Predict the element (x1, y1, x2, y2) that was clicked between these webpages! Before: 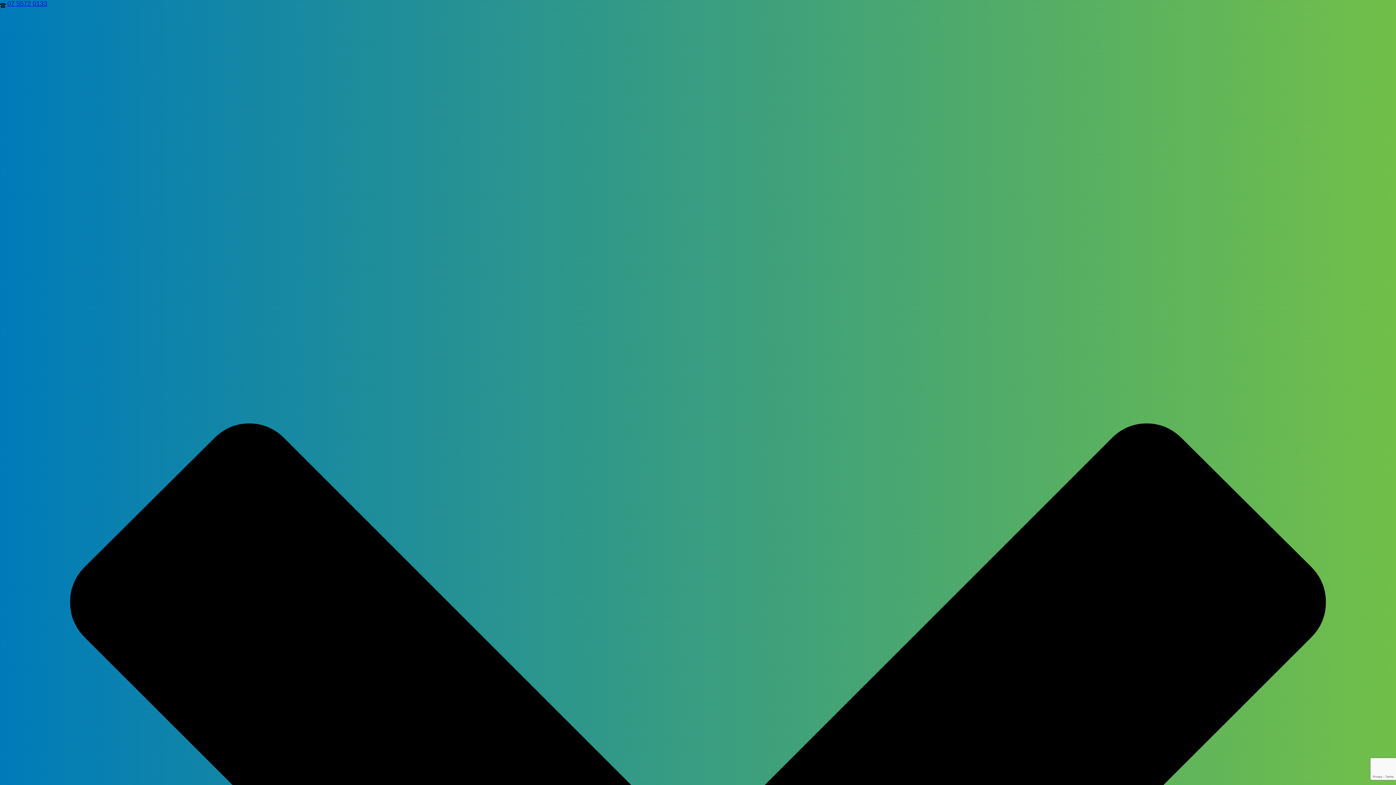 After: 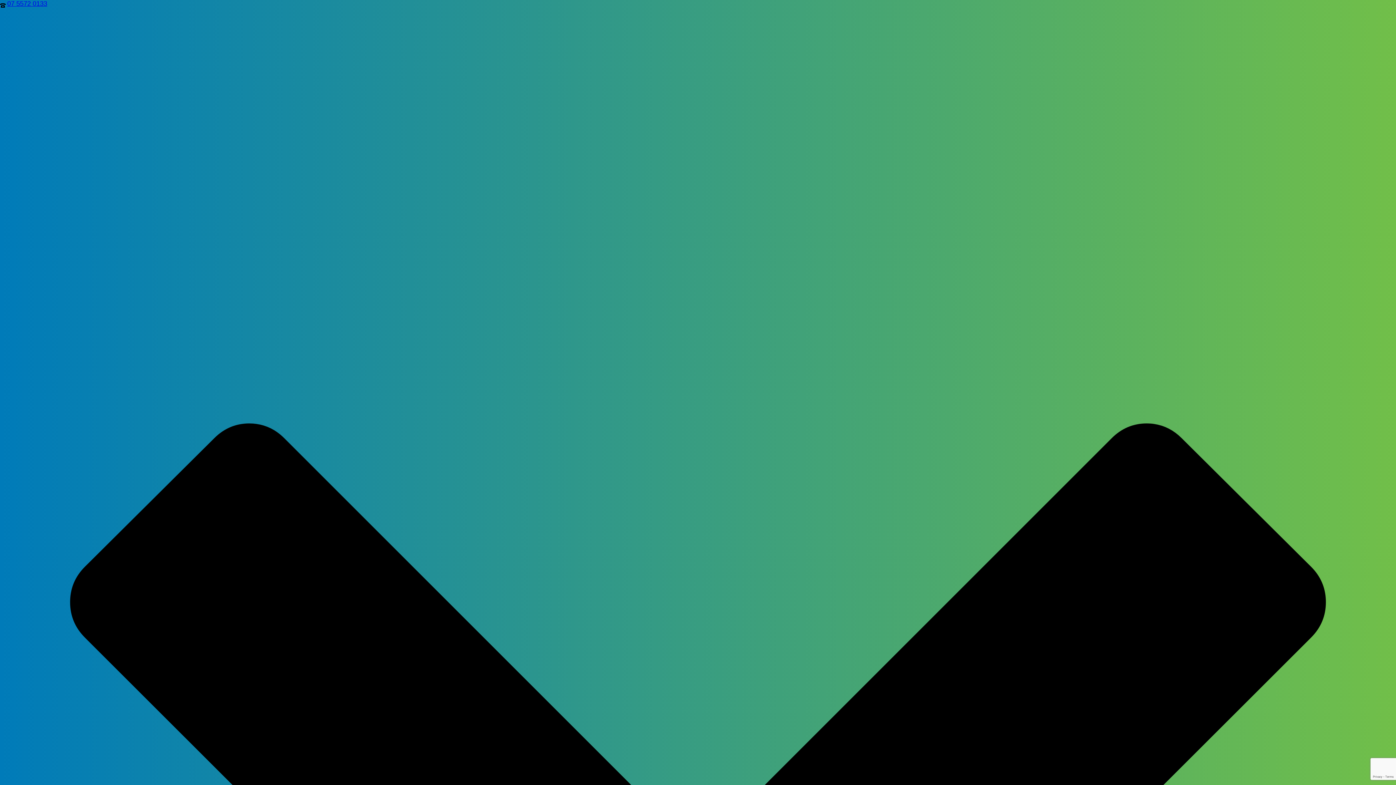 Action: label: 07 5572 0133 bbox: (7, 0, 47, 7)